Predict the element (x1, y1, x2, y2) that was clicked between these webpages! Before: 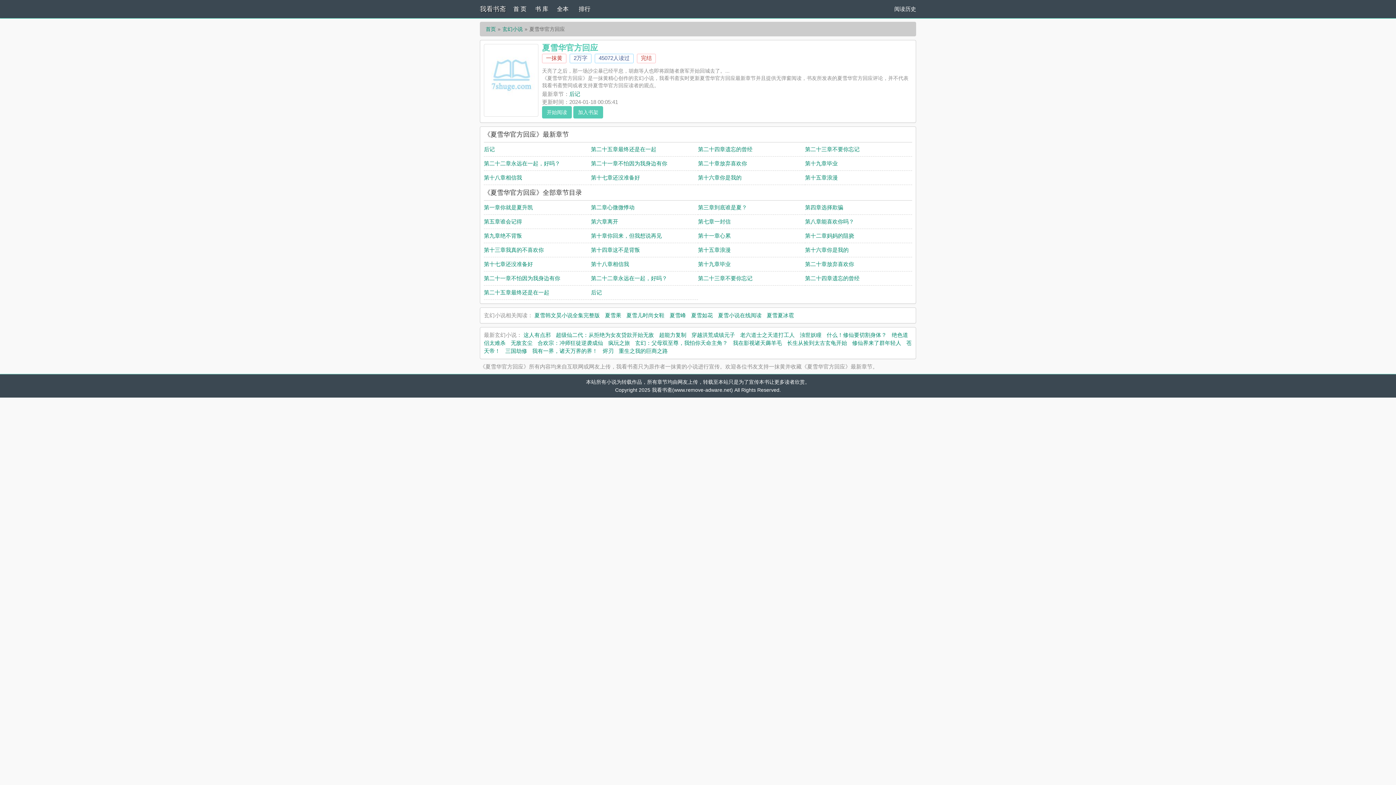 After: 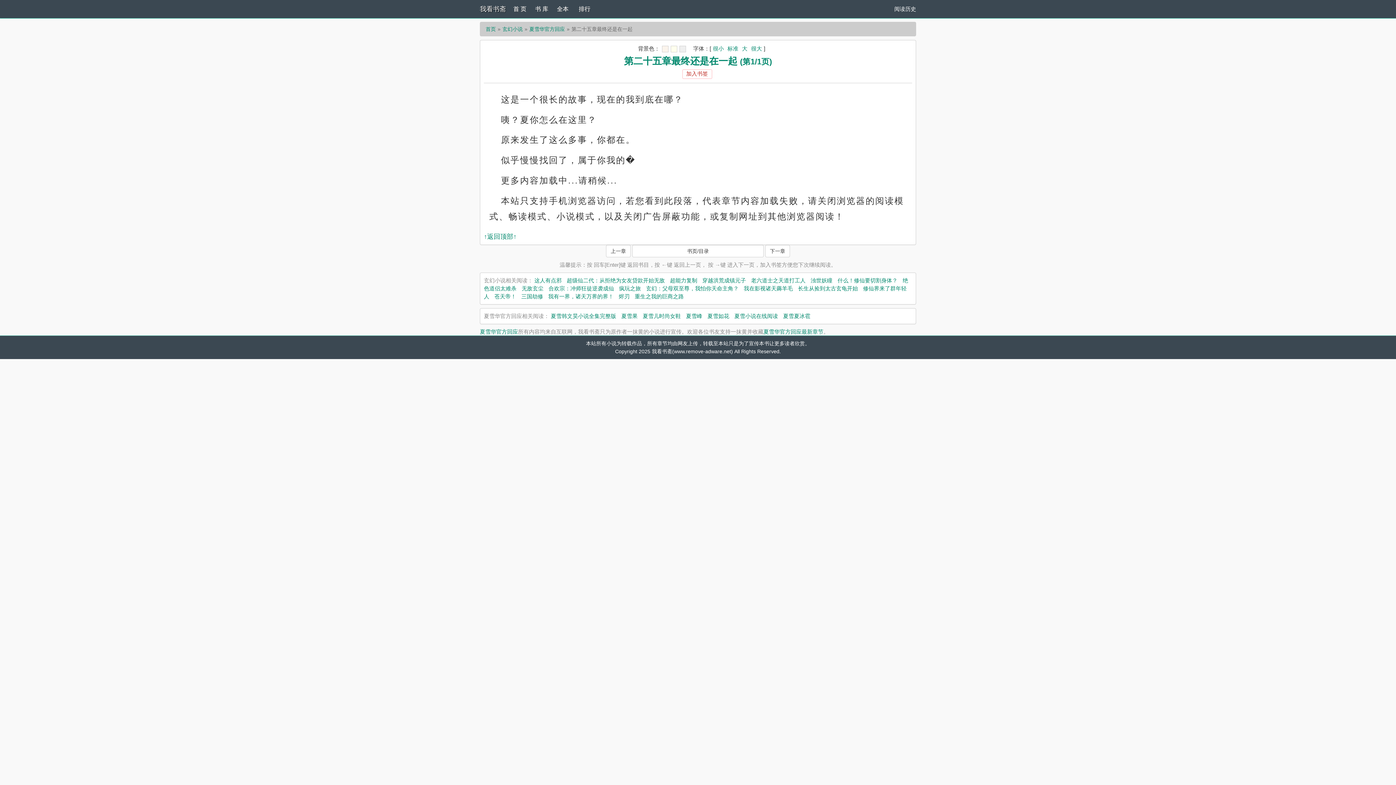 Action: bbox: (484, 289, 549, 295) label: 第二十五章最终还是在一起